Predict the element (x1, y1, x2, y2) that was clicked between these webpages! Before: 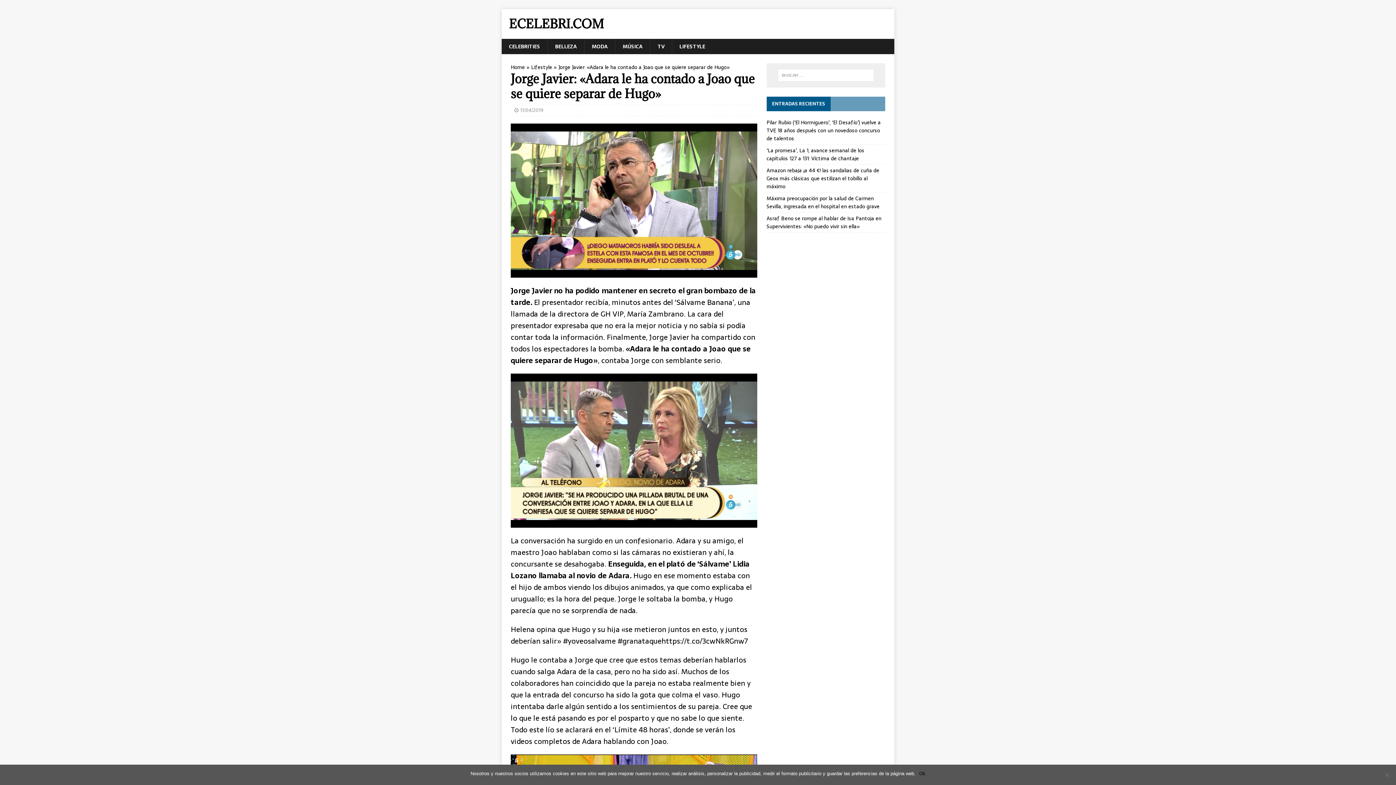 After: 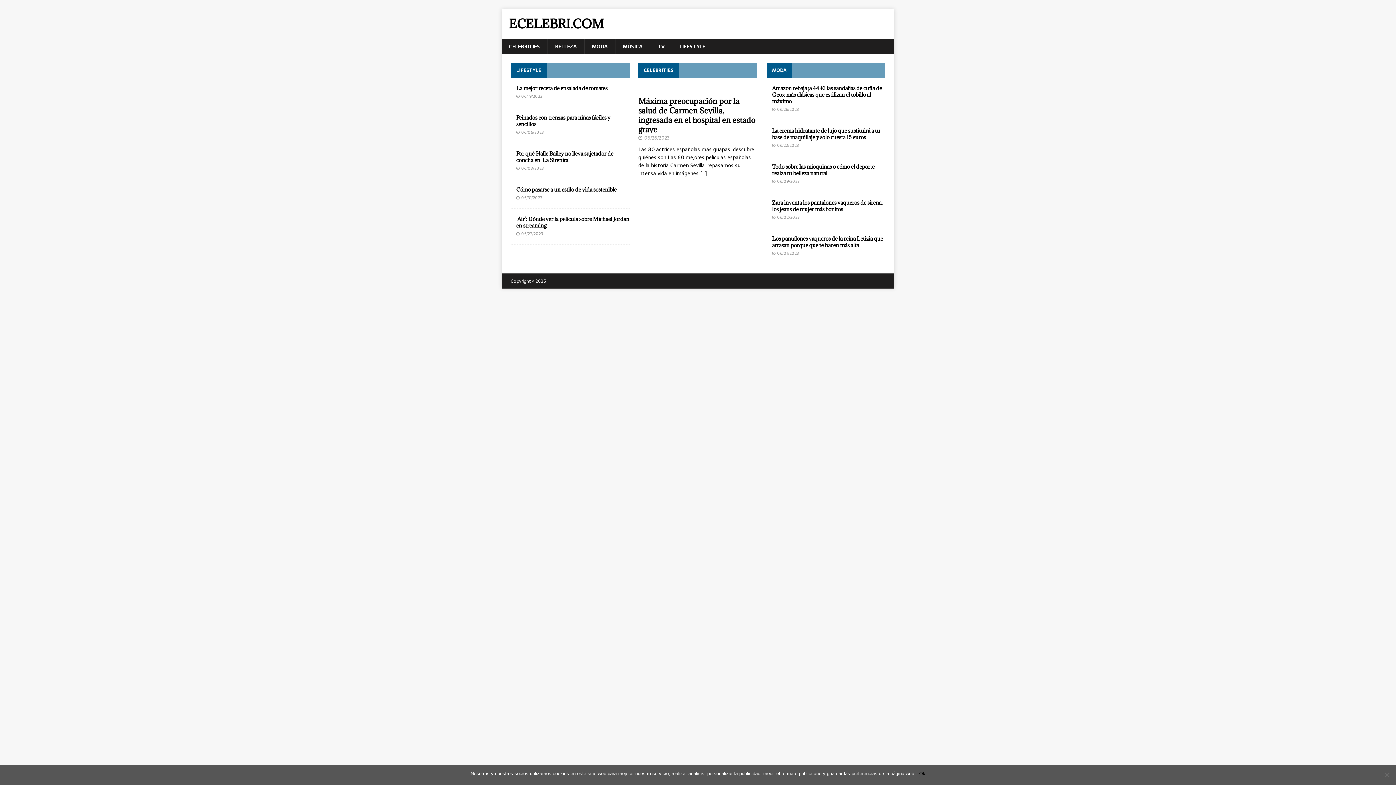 Action: label: 11/04/2019 bbox: (520, 106, 543, 114)